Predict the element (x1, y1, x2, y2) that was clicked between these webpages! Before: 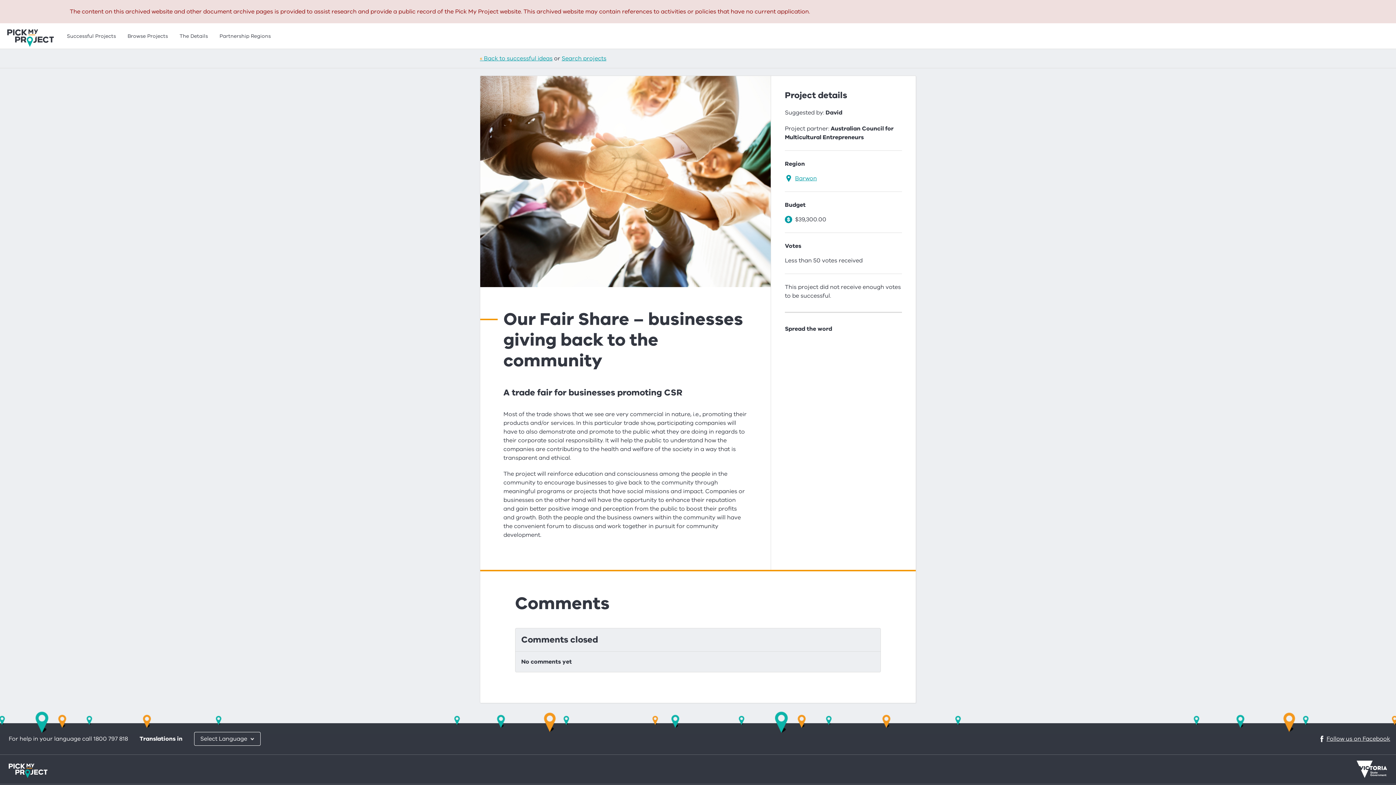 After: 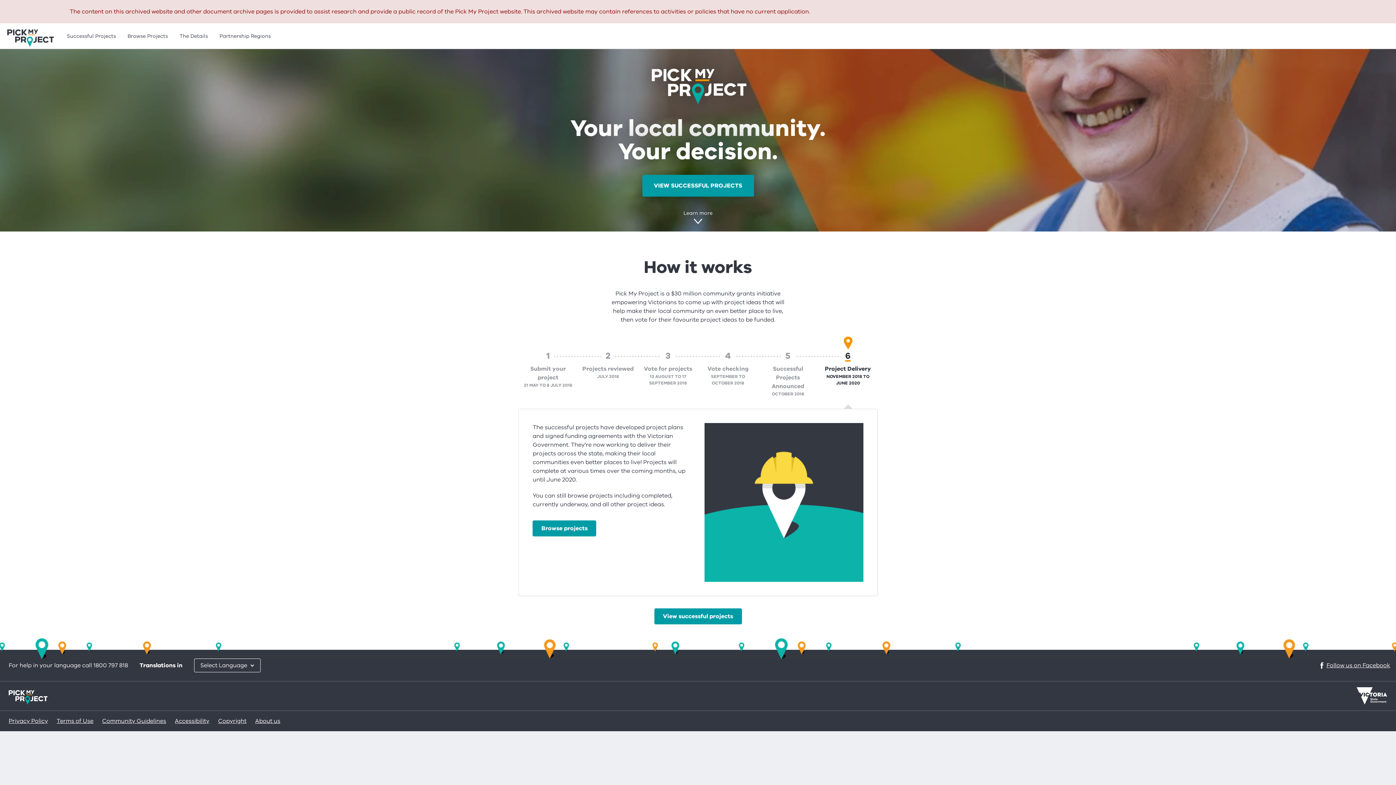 Action: bbox: (0, 23, 61, 48)